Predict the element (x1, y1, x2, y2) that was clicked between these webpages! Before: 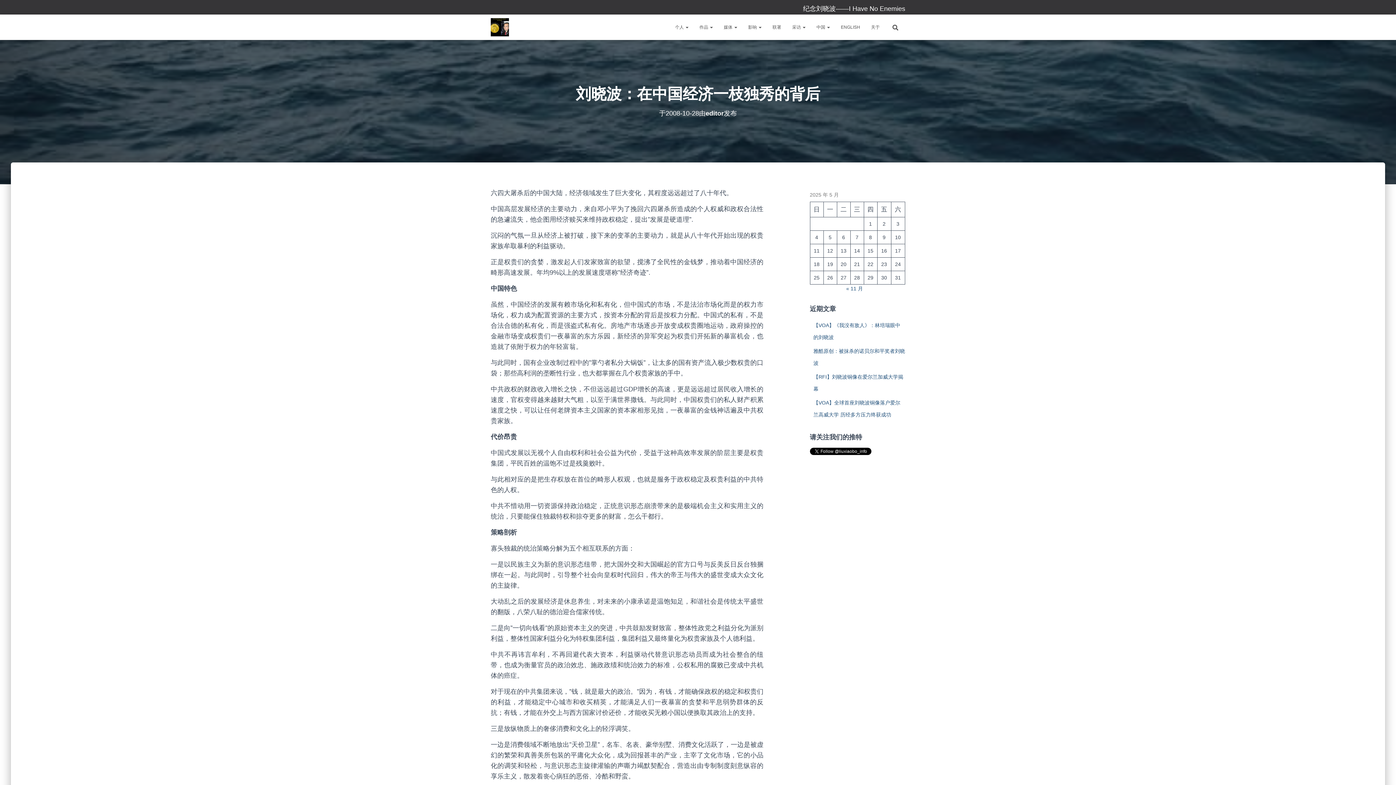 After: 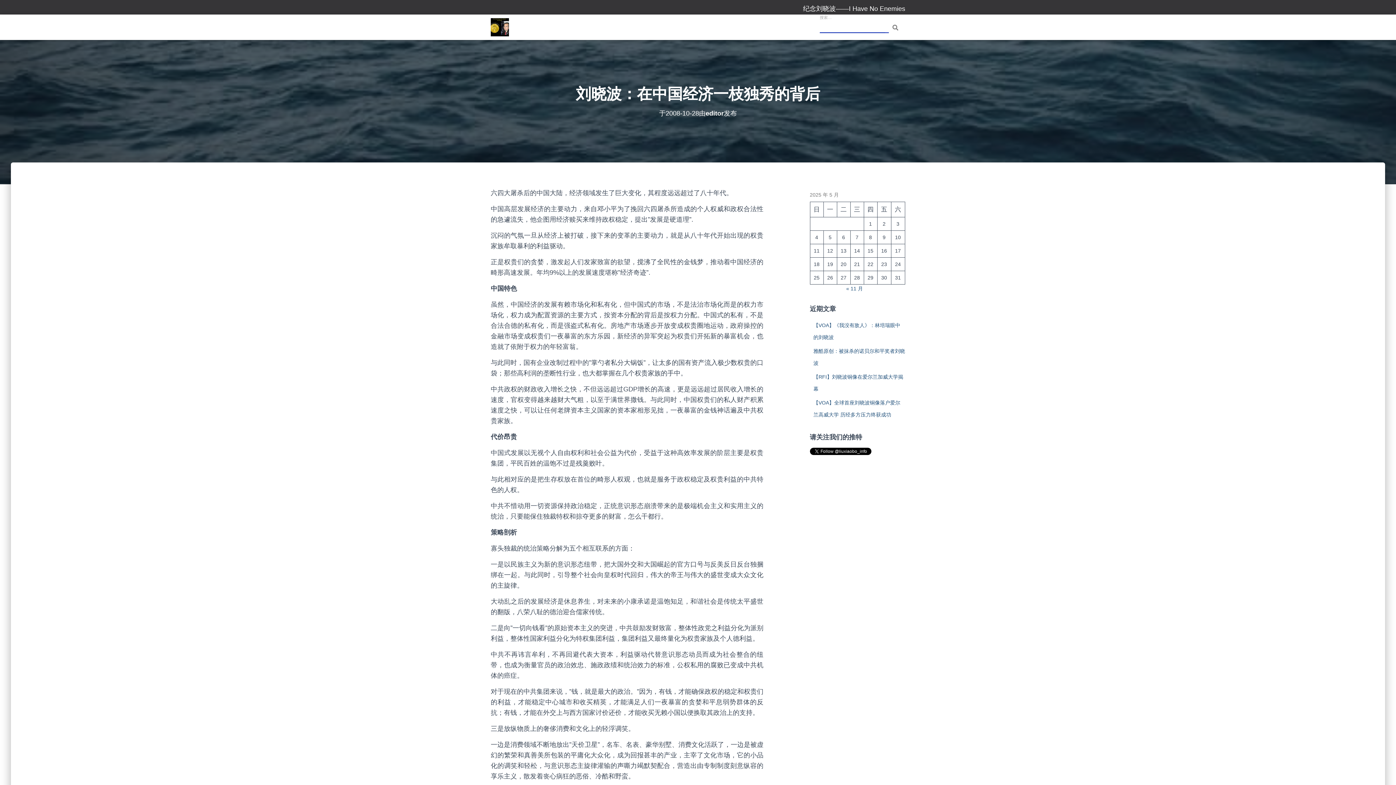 Action: bbox: (885, 18, 905, 36)